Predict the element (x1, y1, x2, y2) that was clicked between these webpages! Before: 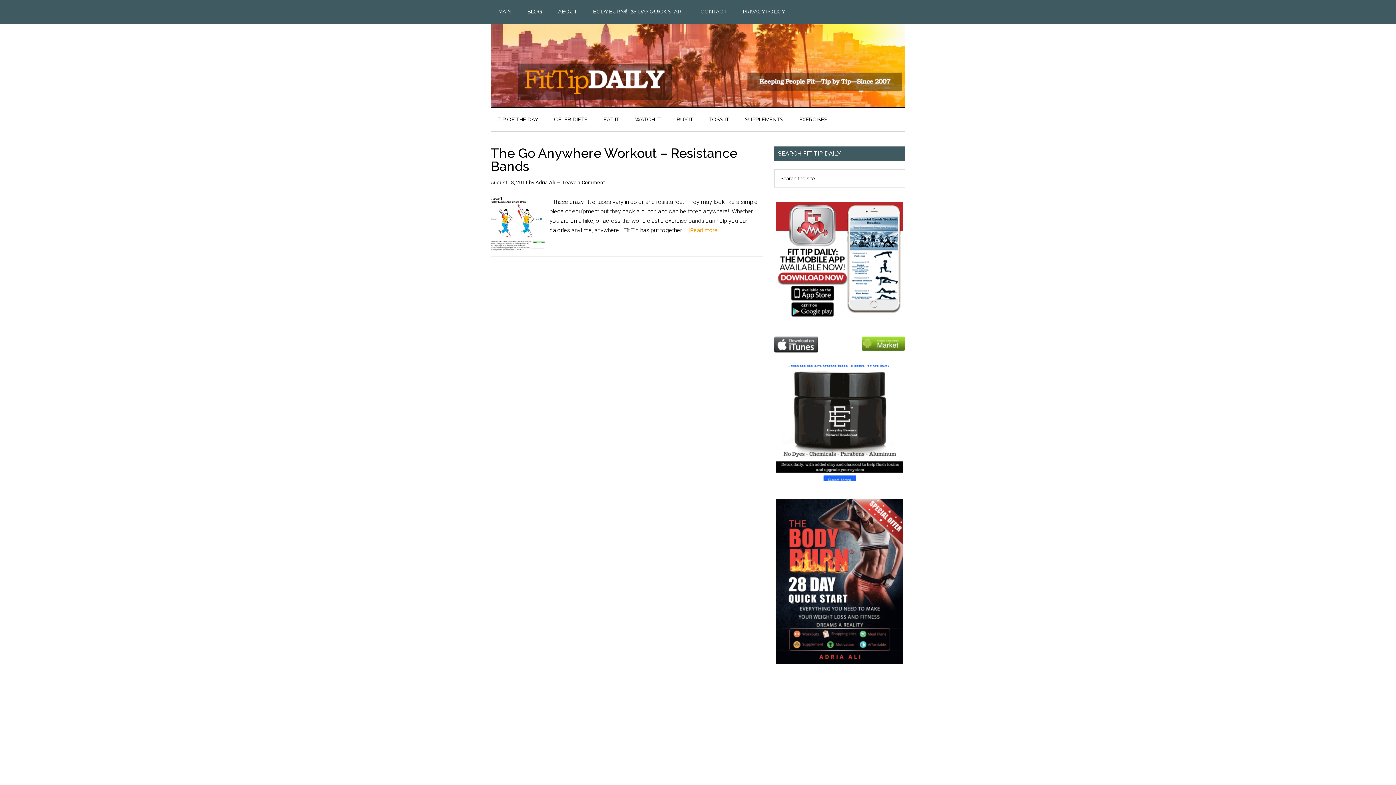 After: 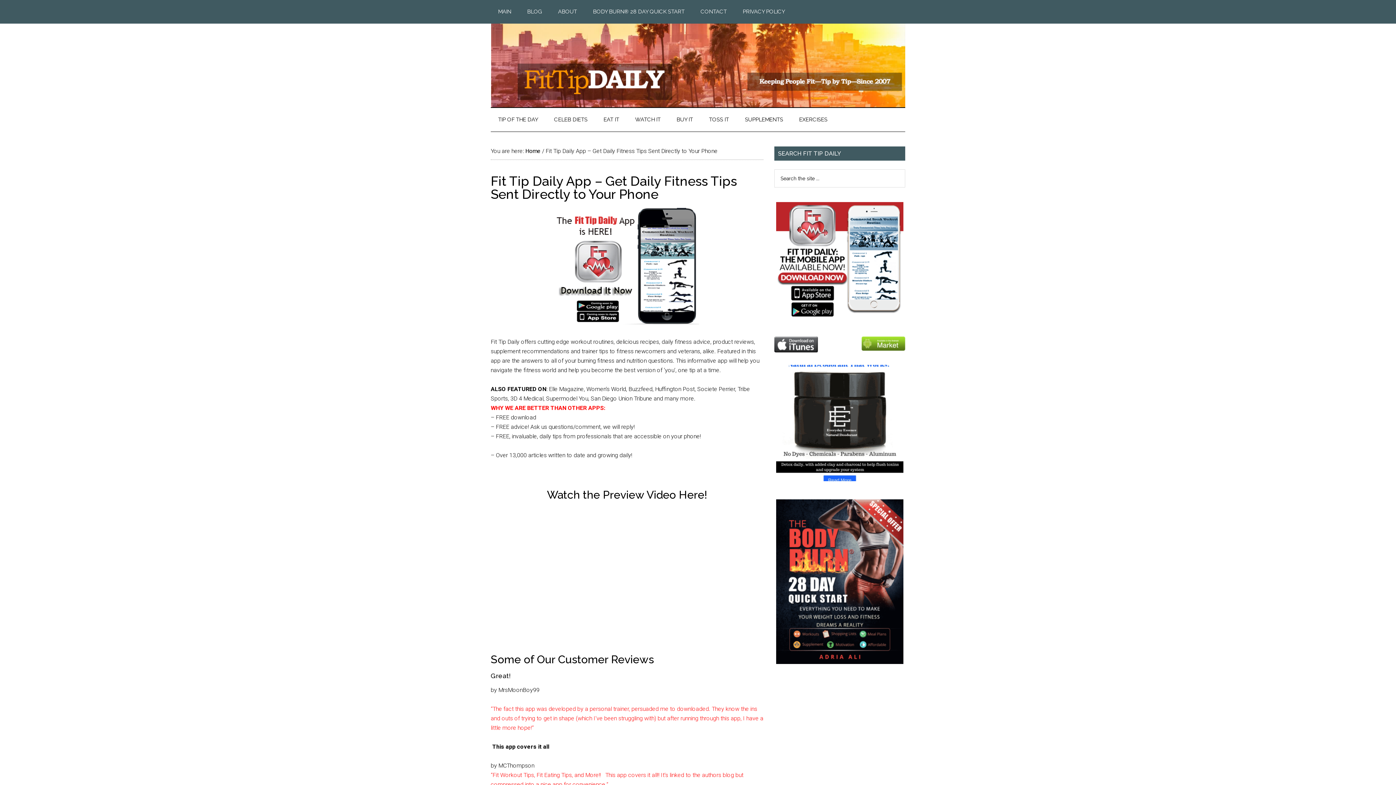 Action: bbox: (774, 202, 905, 318)